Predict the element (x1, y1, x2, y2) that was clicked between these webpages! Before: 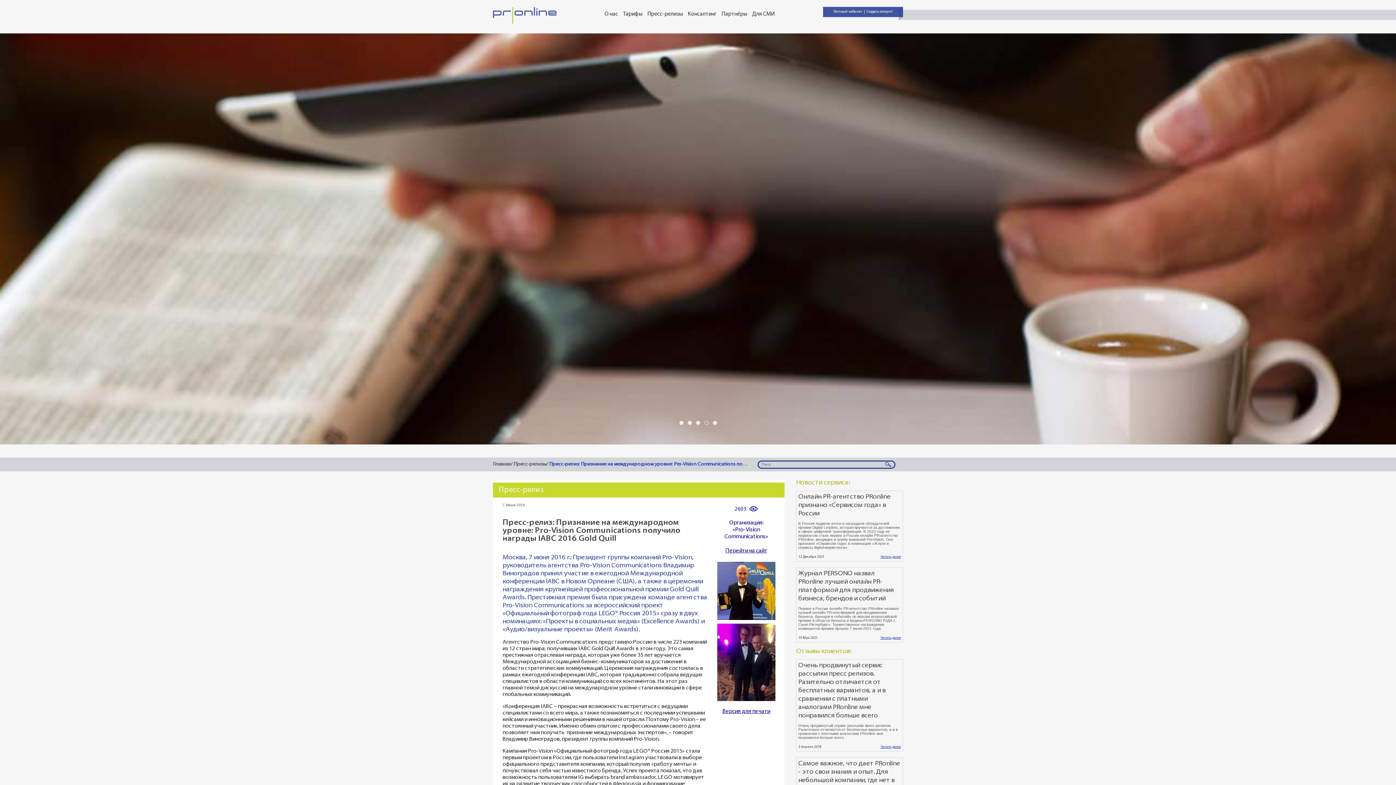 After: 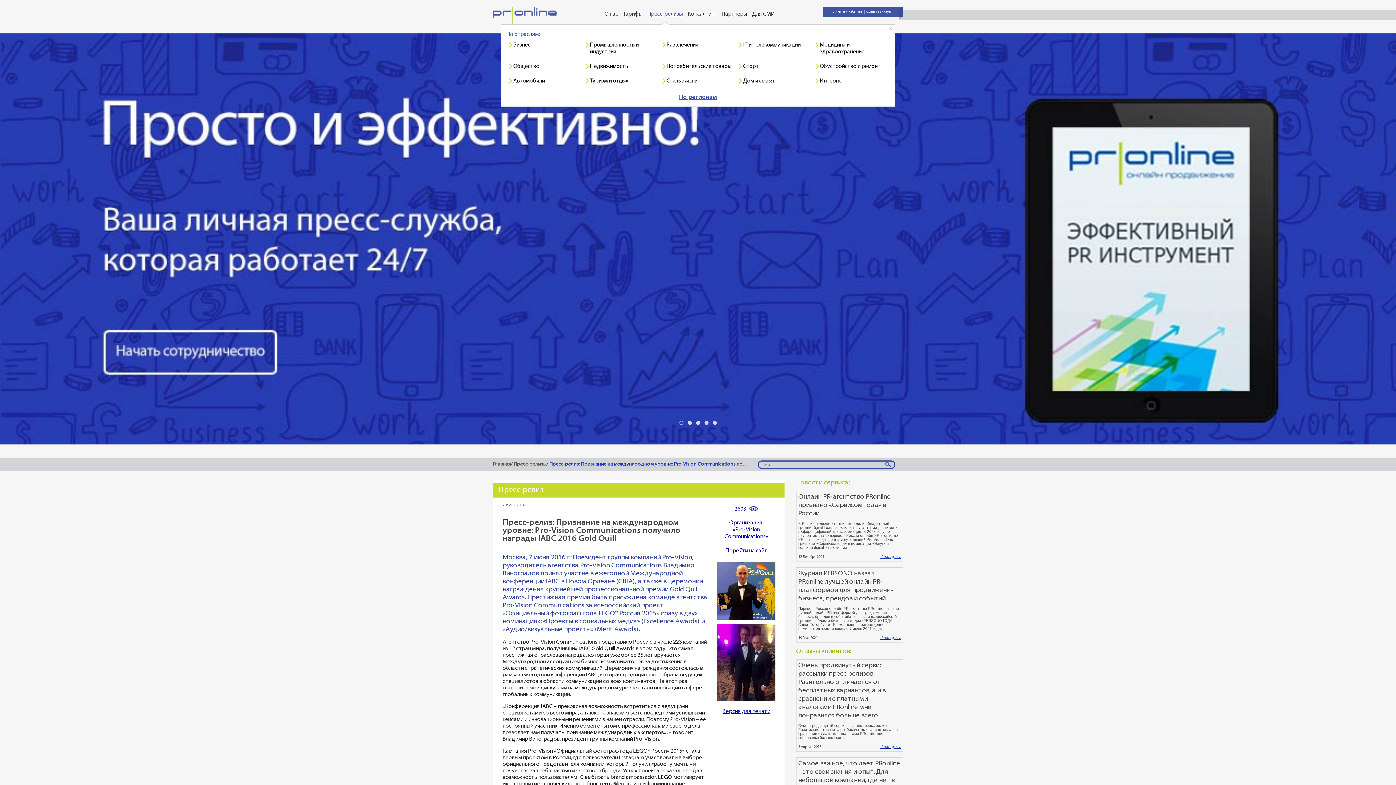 Action: label: Пресс-релизы bbox: (647, 11, 682, 17)